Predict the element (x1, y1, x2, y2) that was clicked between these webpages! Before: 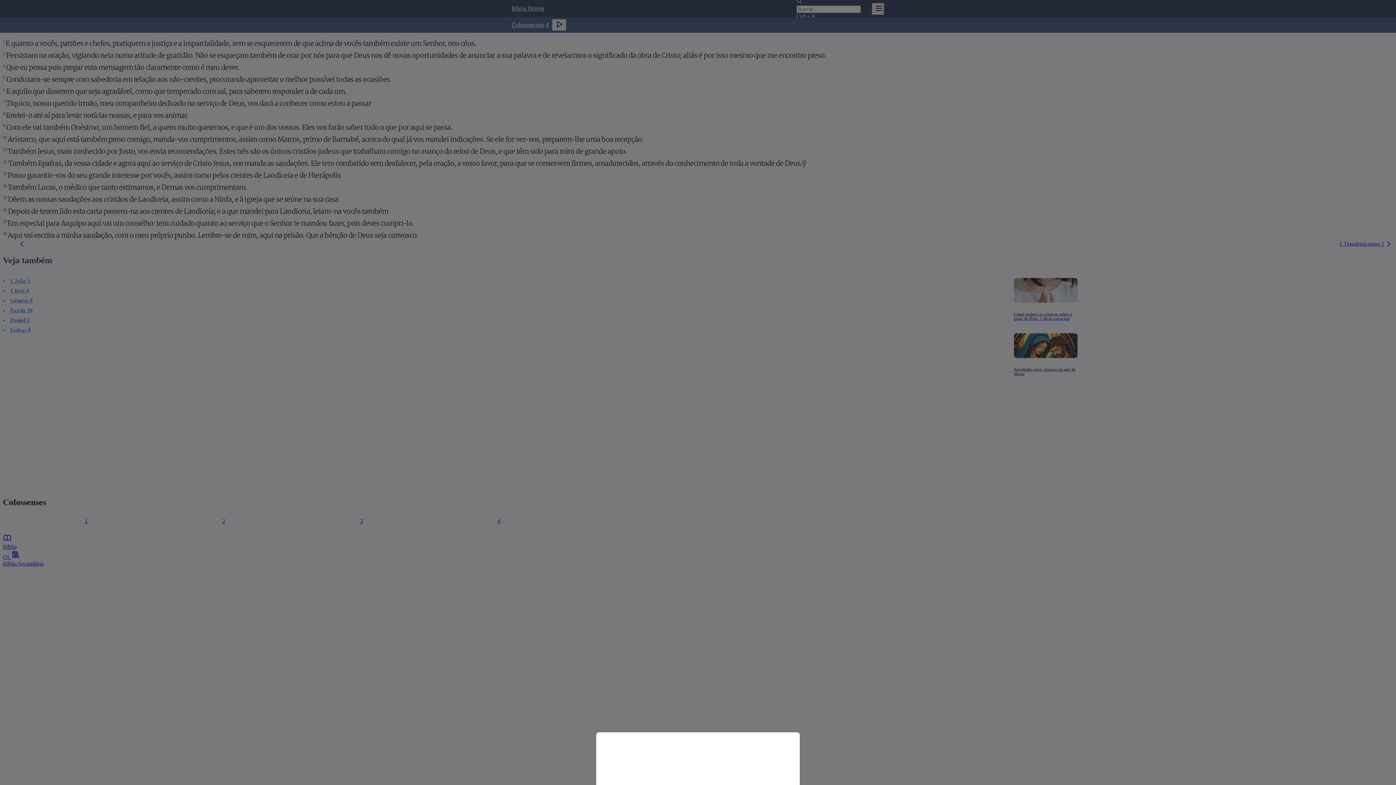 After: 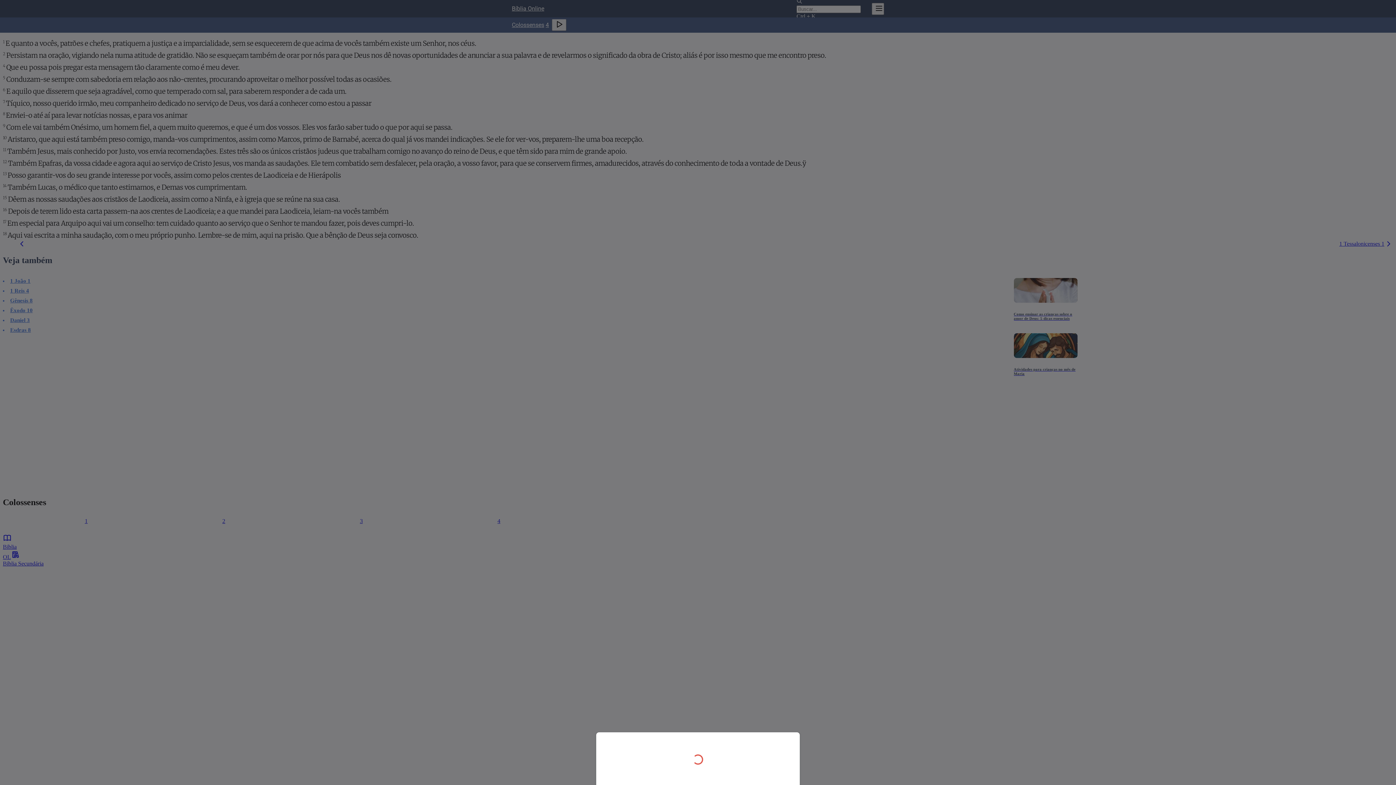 Action: bbox: (0, 0, 1396, 785)